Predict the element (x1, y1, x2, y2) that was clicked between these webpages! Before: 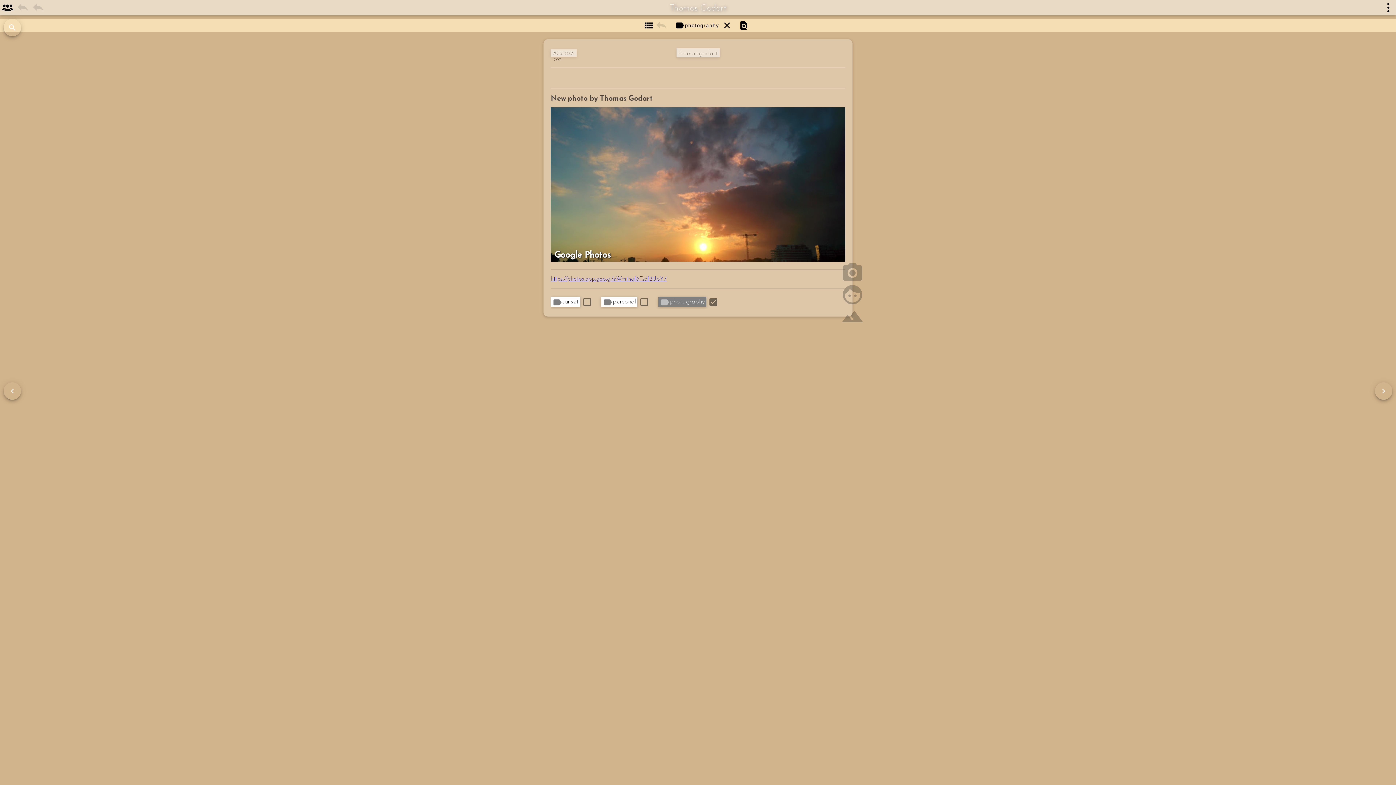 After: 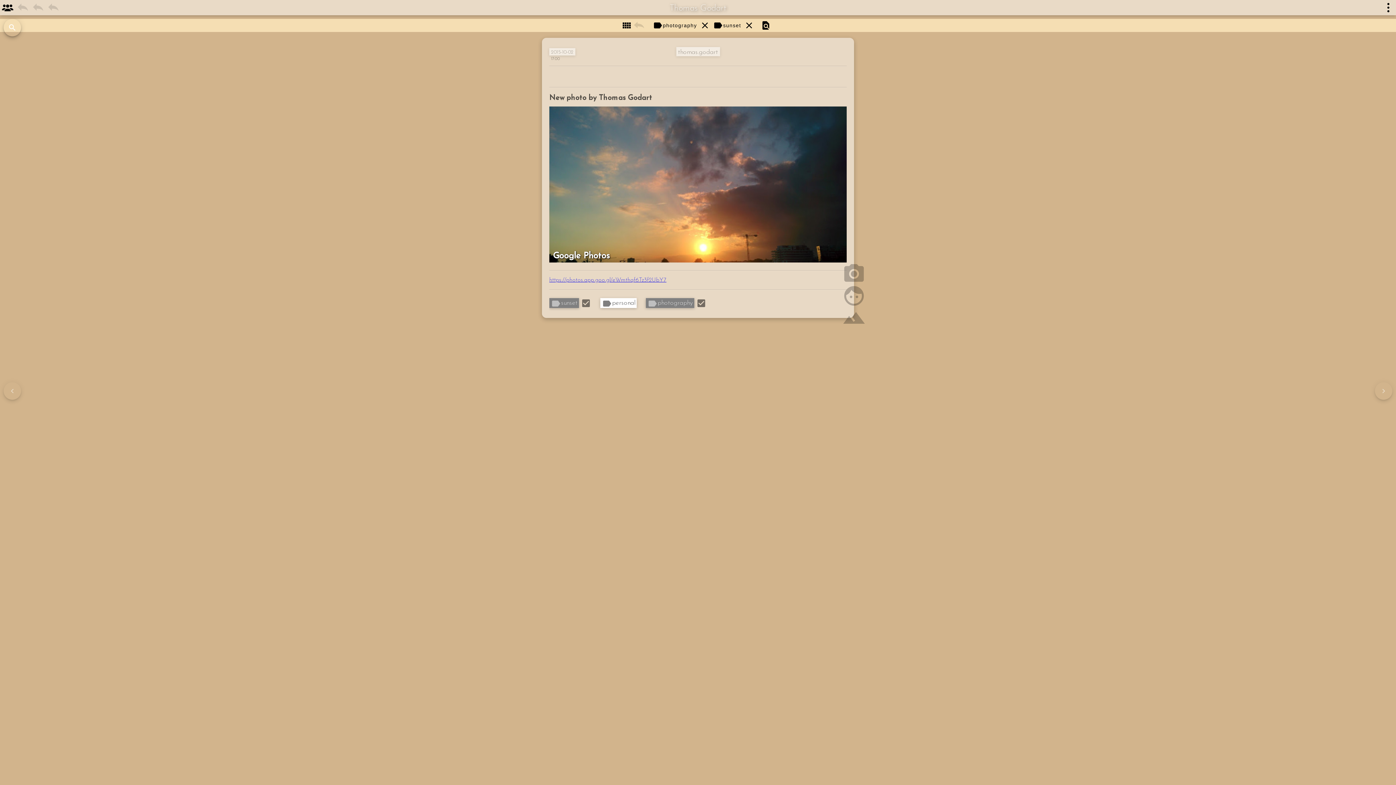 Action: label: check_box_outline_blank bbox: (582, 298, 592, 304)